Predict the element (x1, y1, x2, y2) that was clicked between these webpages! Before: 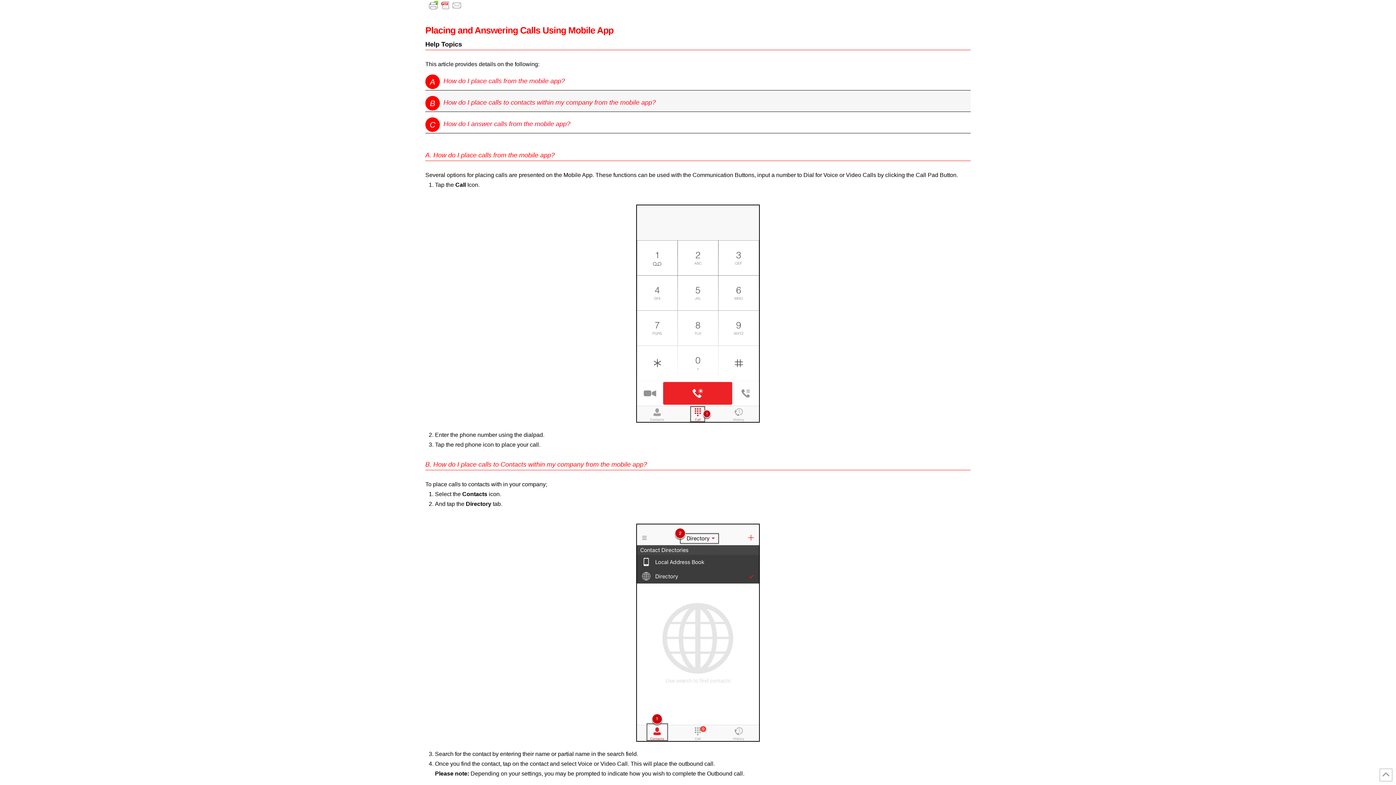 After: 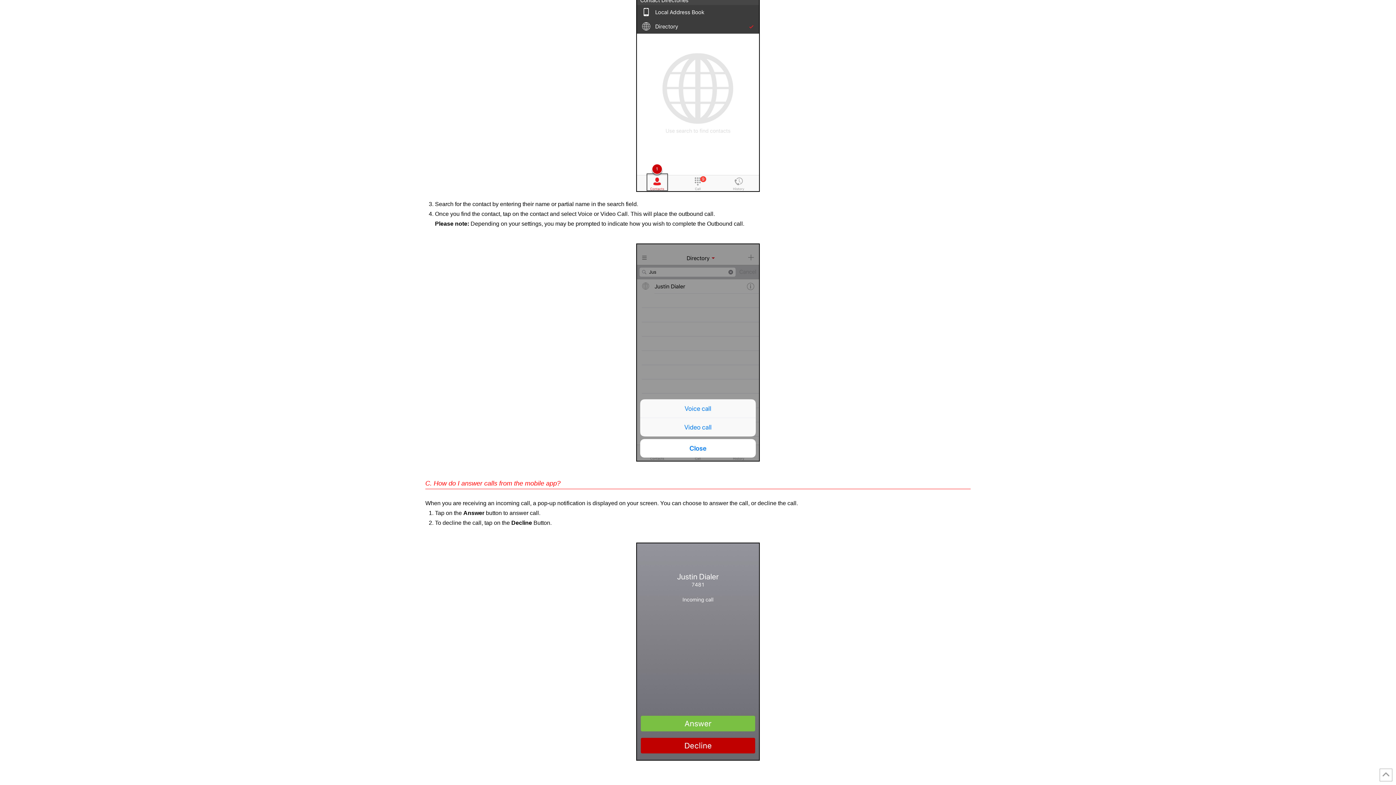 Action: bbox: (443, 120, 570, 127) label: How do I answer calls from the mobile app?